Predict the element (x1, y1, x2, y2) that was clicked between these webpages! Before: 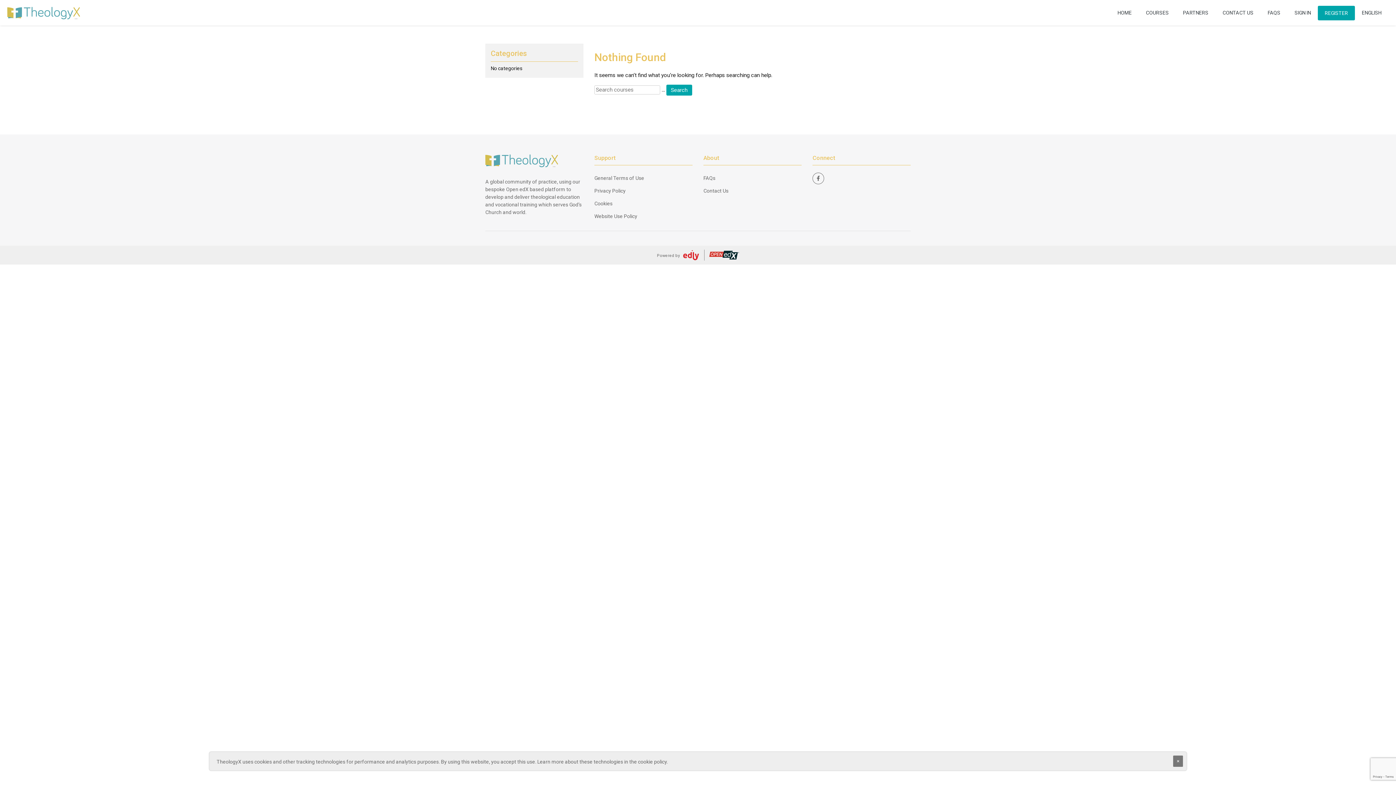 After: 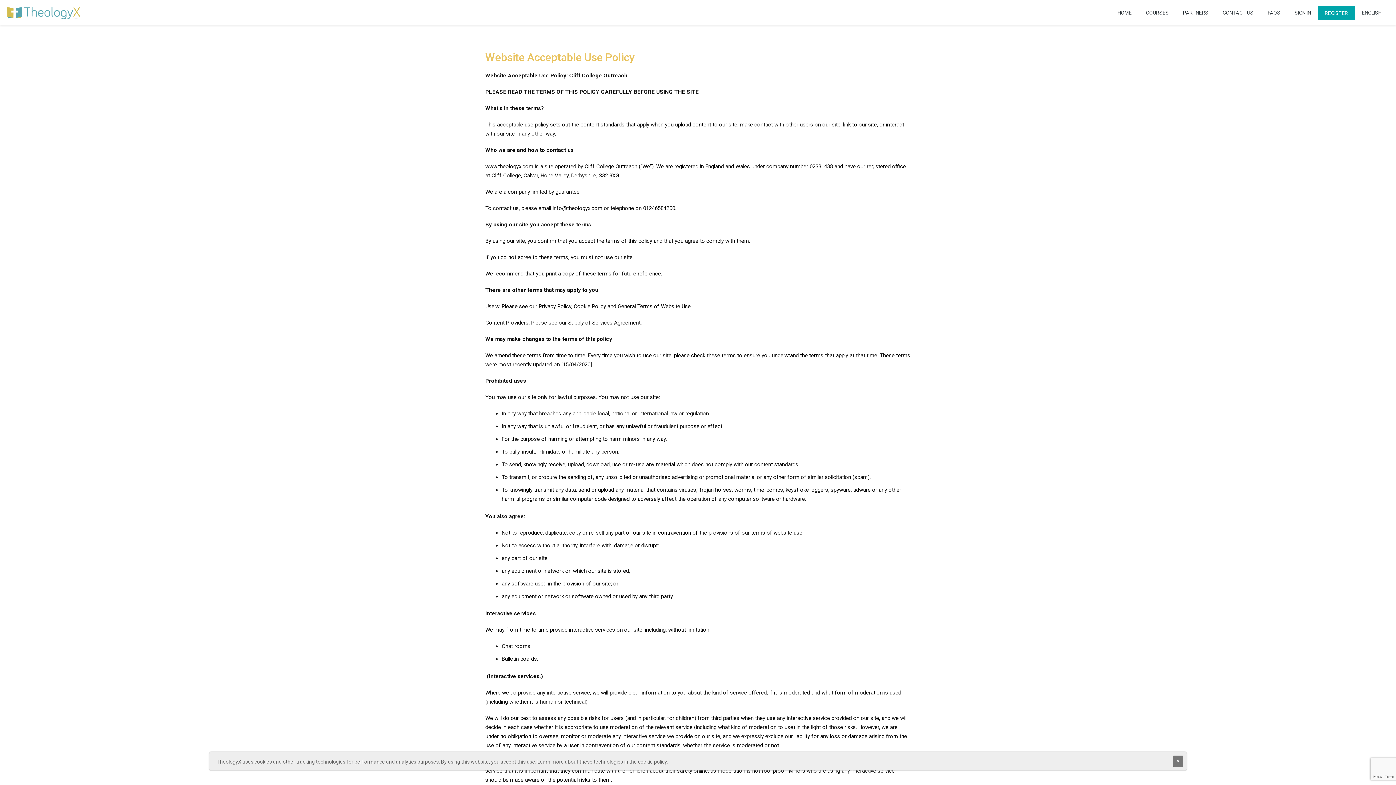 Action: label: Website Use Policy bbox: (594, 210, 637, 221)